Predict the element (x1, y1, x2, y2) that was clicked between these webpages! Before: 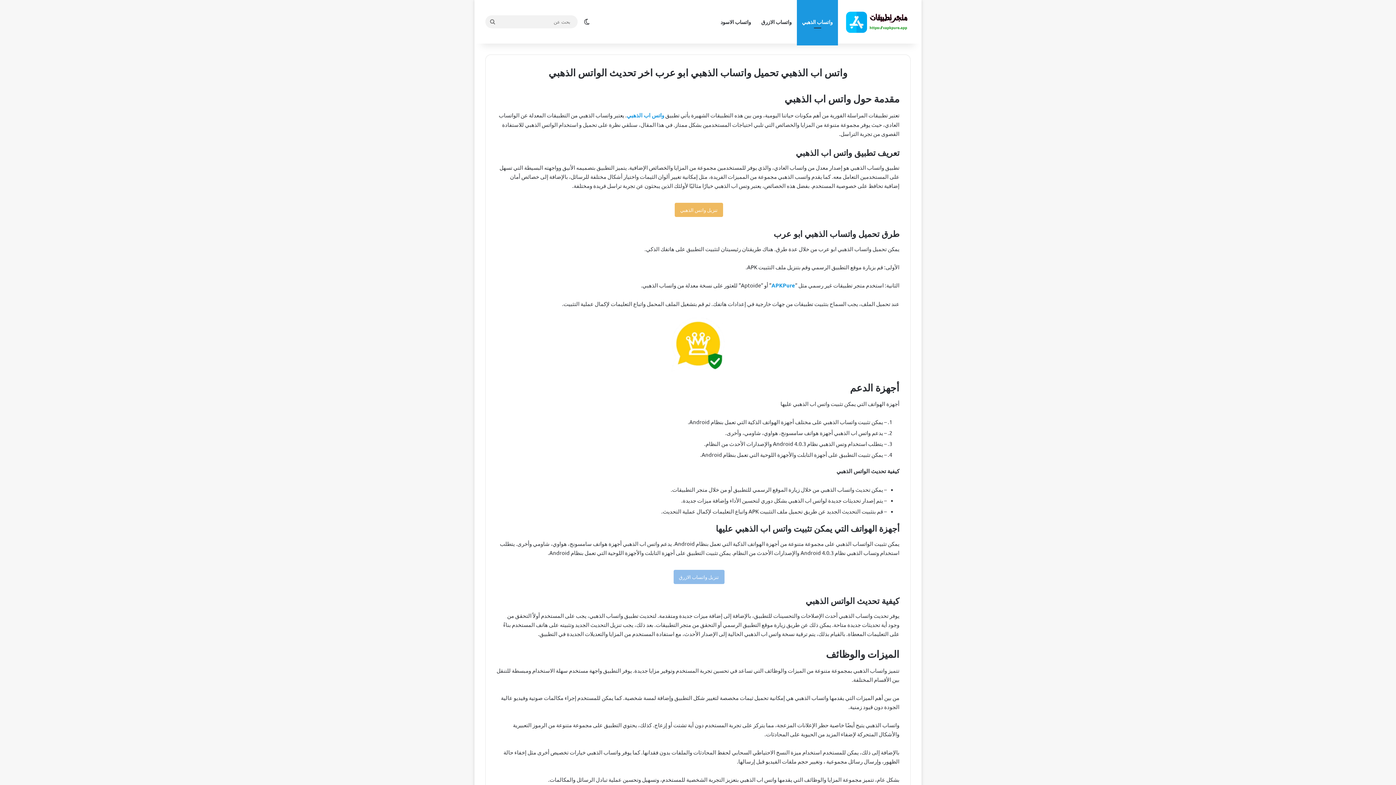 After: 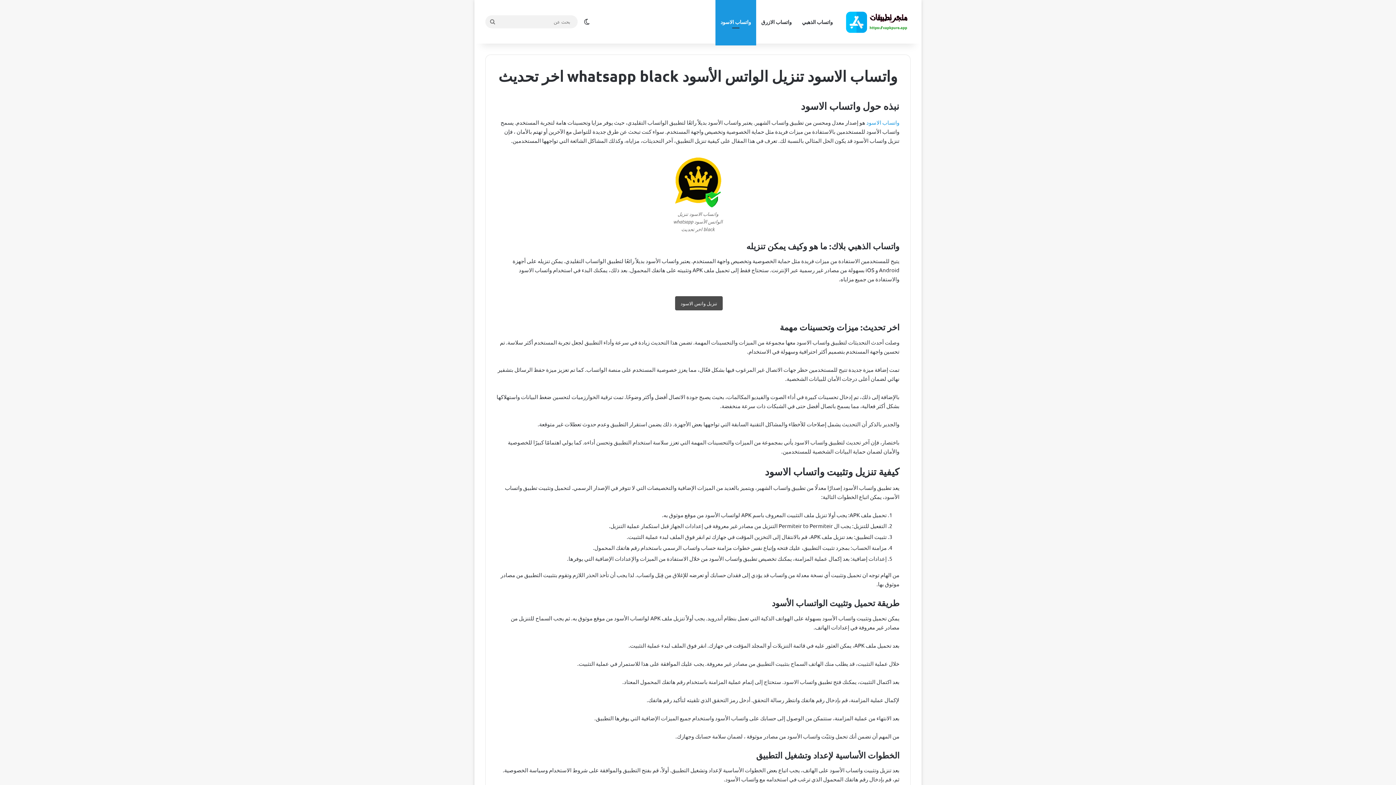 Action: label: واتساب الاسود bbox: (715, 0, 756, 43)